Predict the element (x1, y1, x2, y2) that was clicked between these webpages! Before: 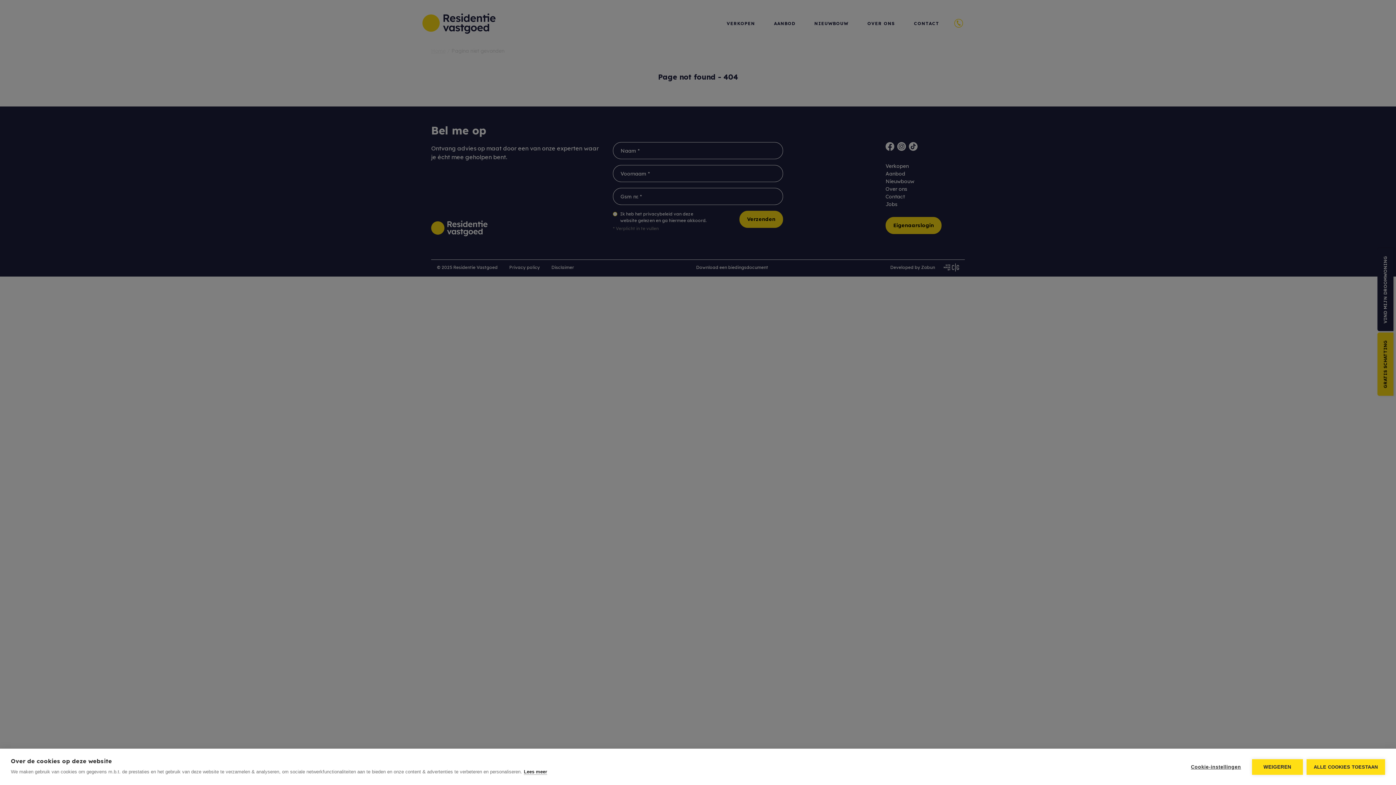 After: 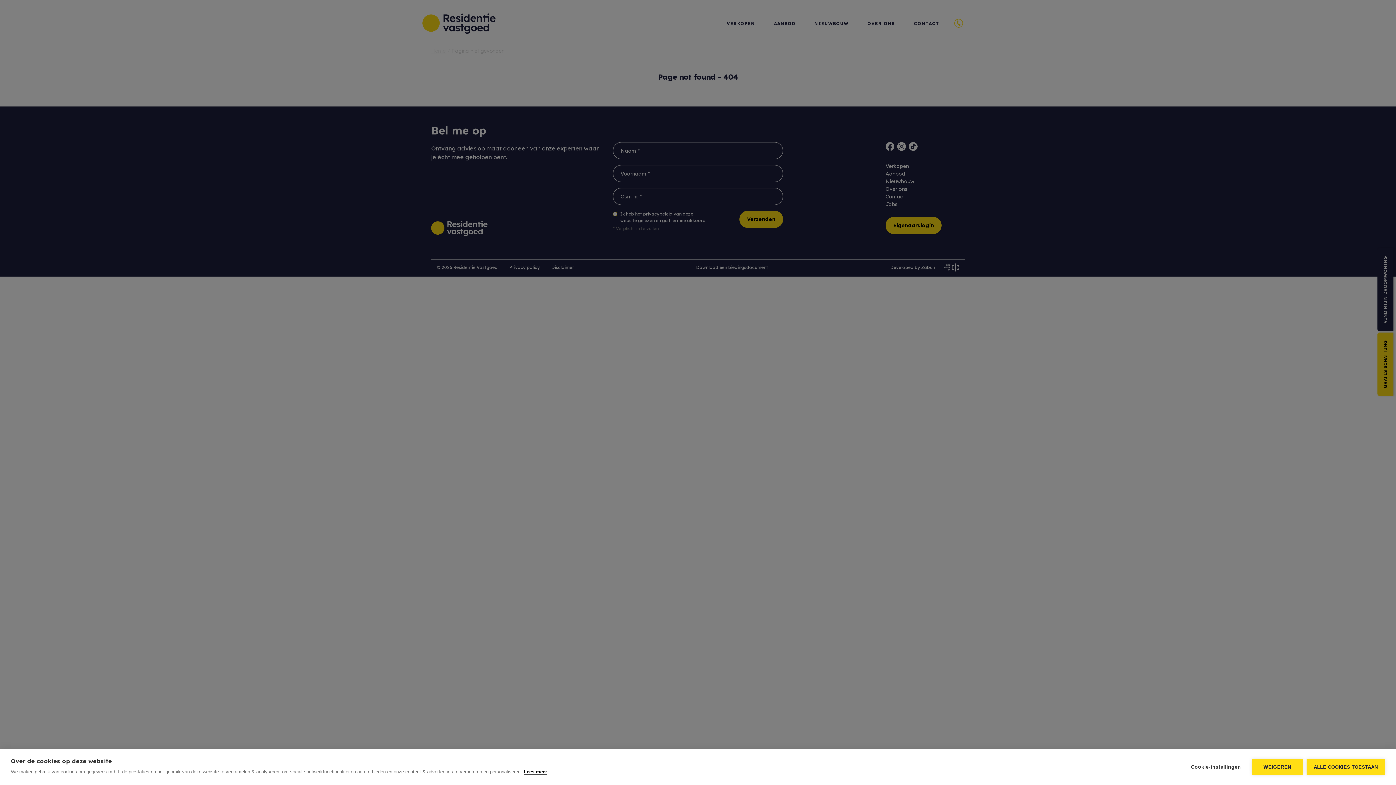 Action: bbox: (524, 769, 547, 775) label: Lees meer